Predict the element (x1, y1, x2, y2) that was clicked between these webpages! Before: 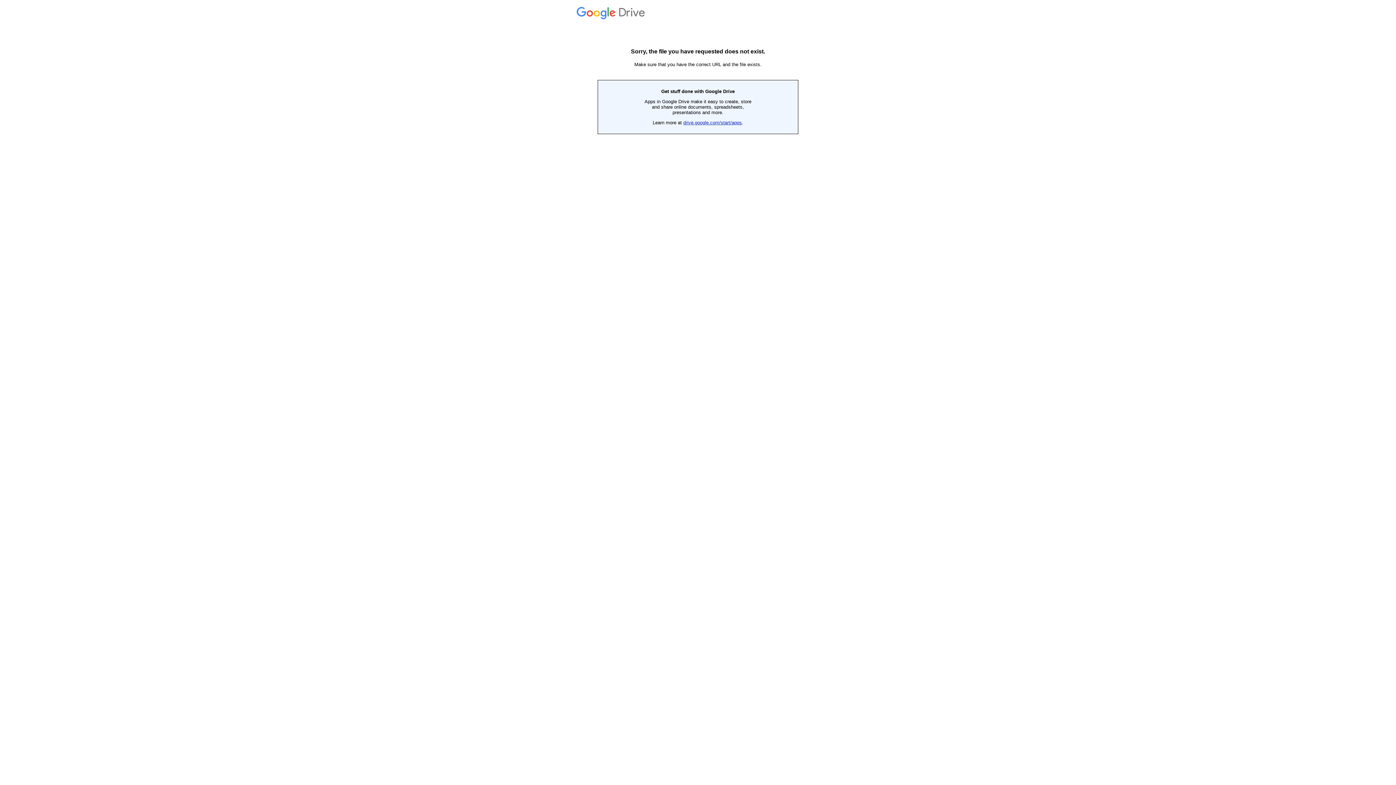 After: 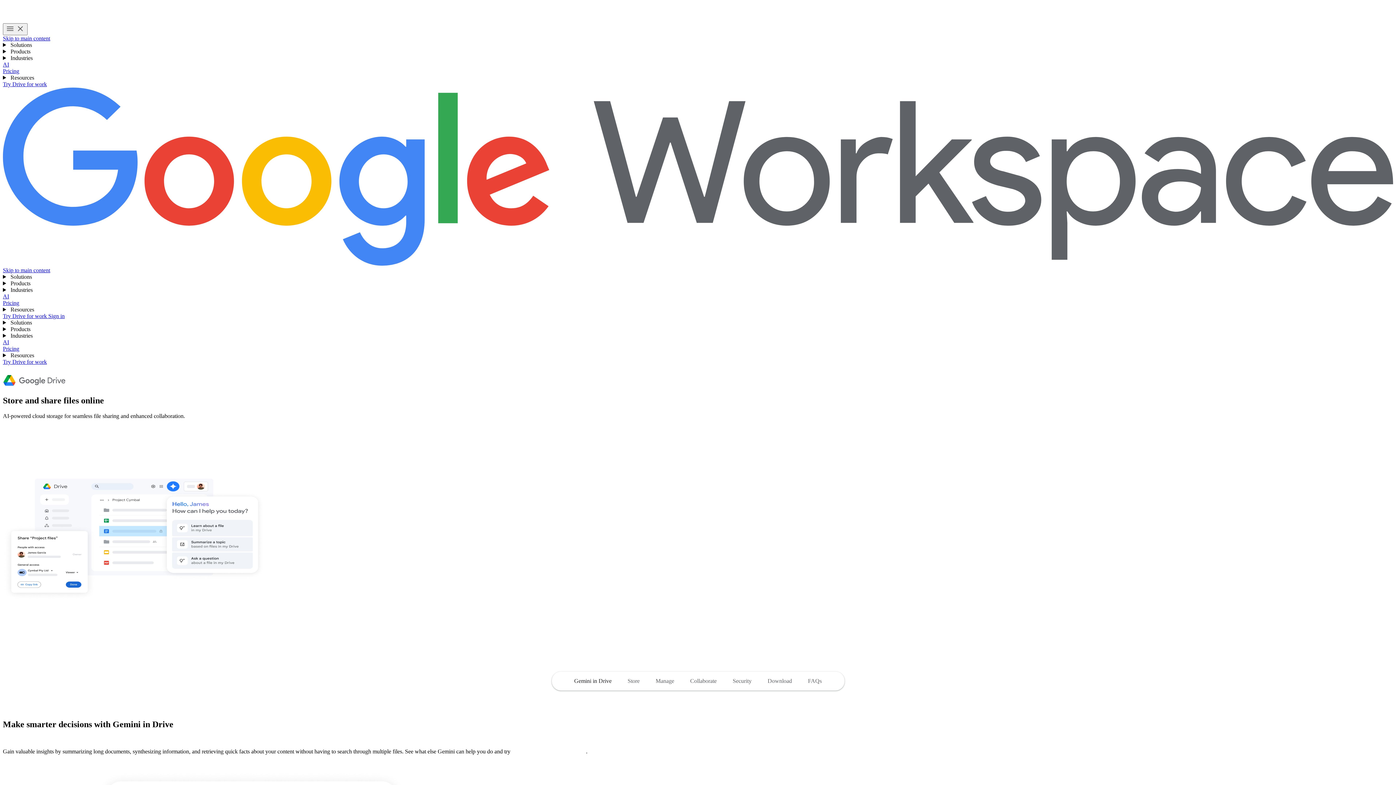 Action: label: drive.google.com/start/apps bbox: (683, 120, 742, 125)